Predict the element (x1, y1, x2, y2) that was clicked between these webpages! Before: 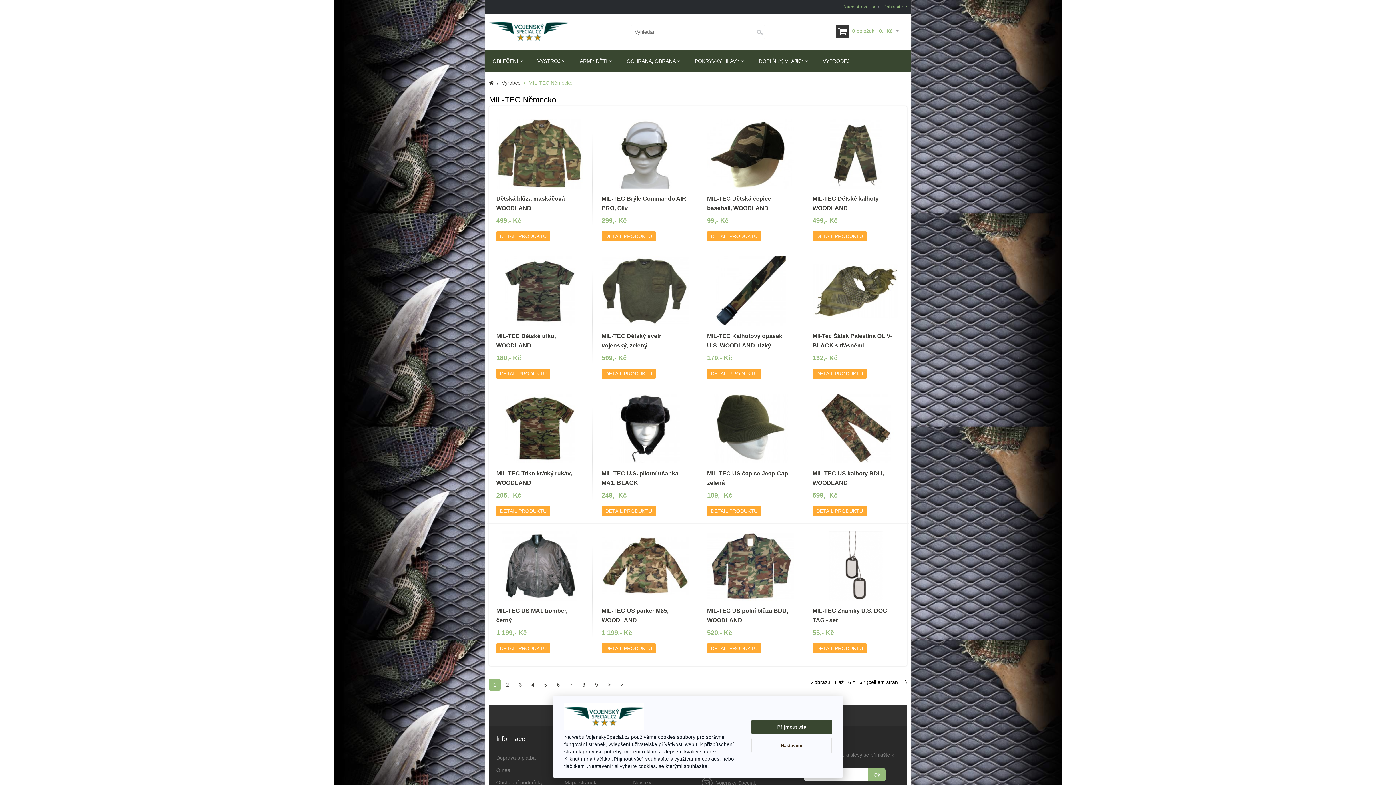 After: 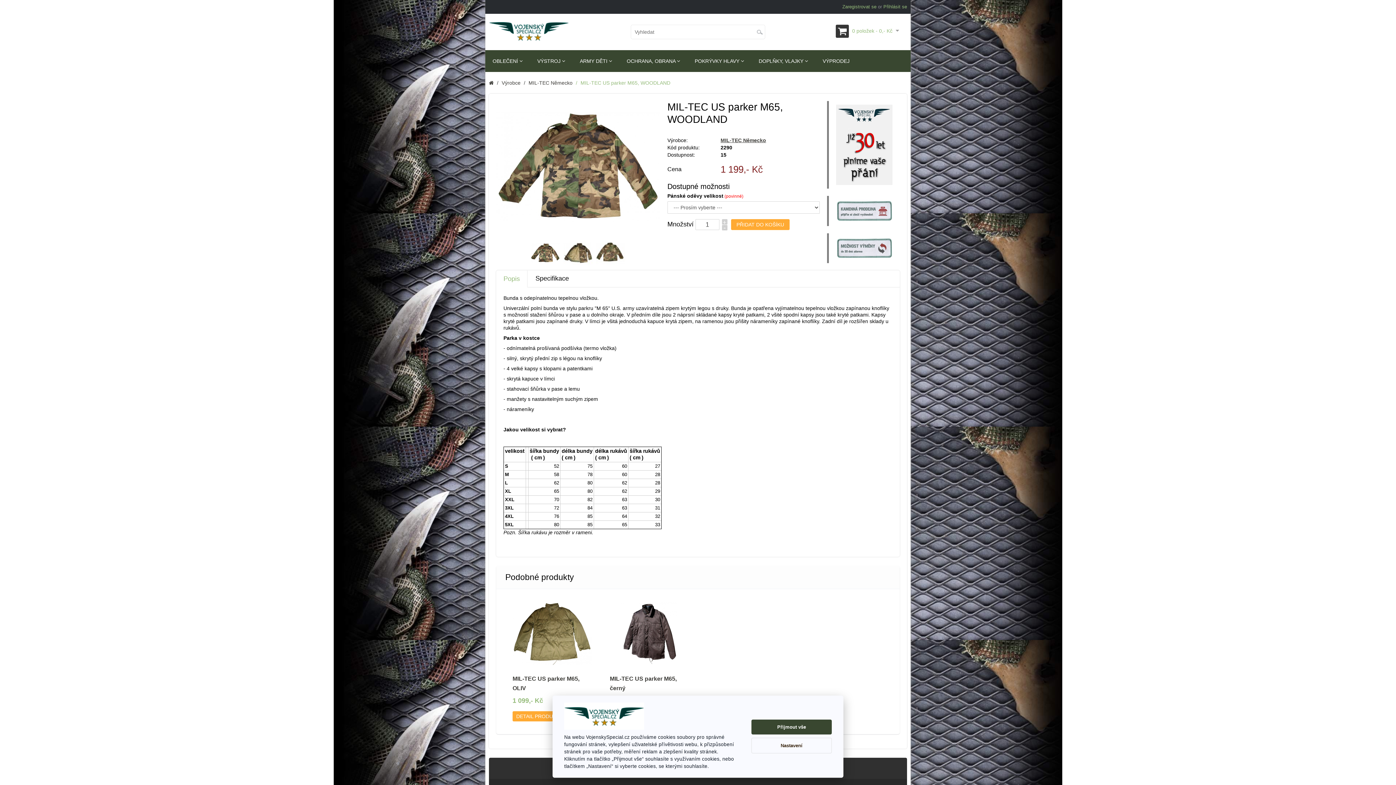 Action: label: DETAIL PRODUKTU bbox: (601, 643, 656, 653)